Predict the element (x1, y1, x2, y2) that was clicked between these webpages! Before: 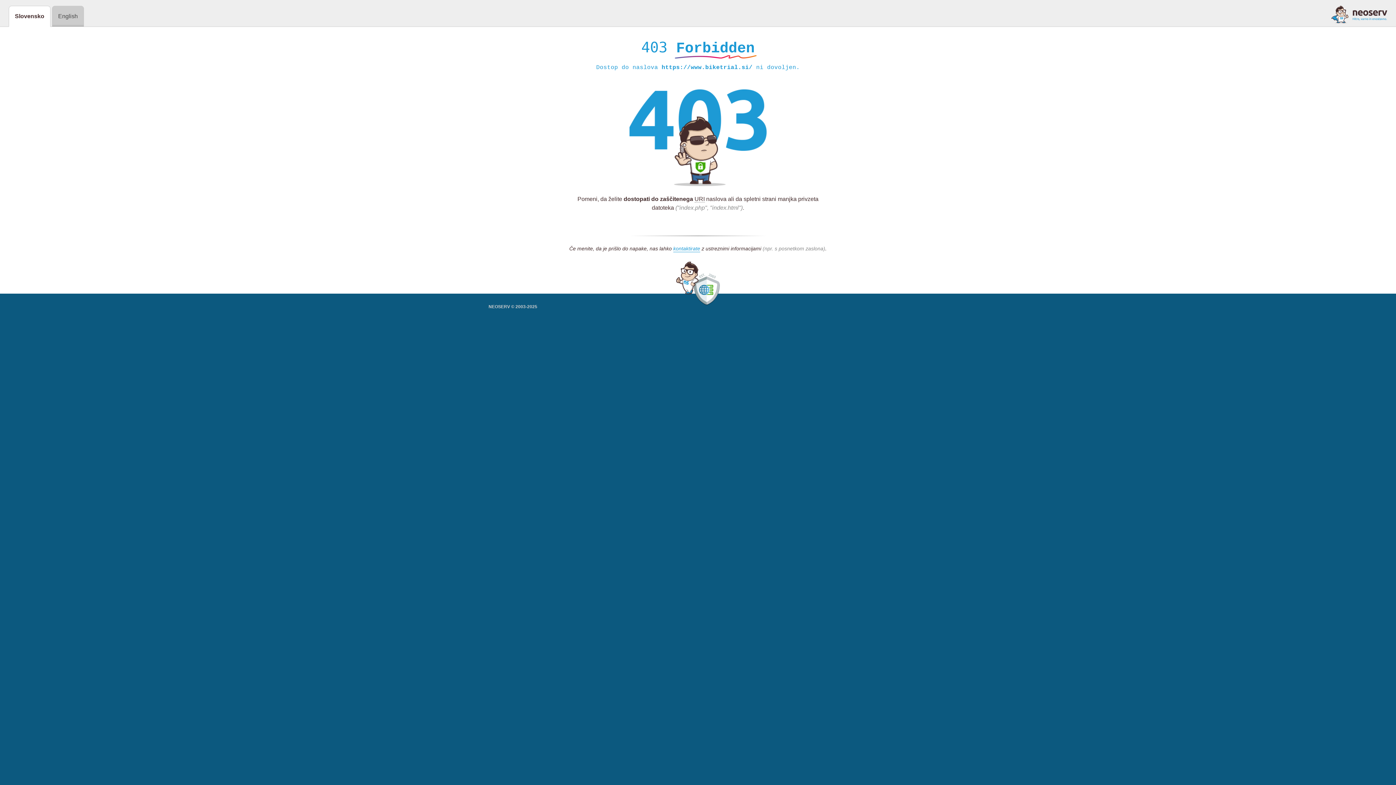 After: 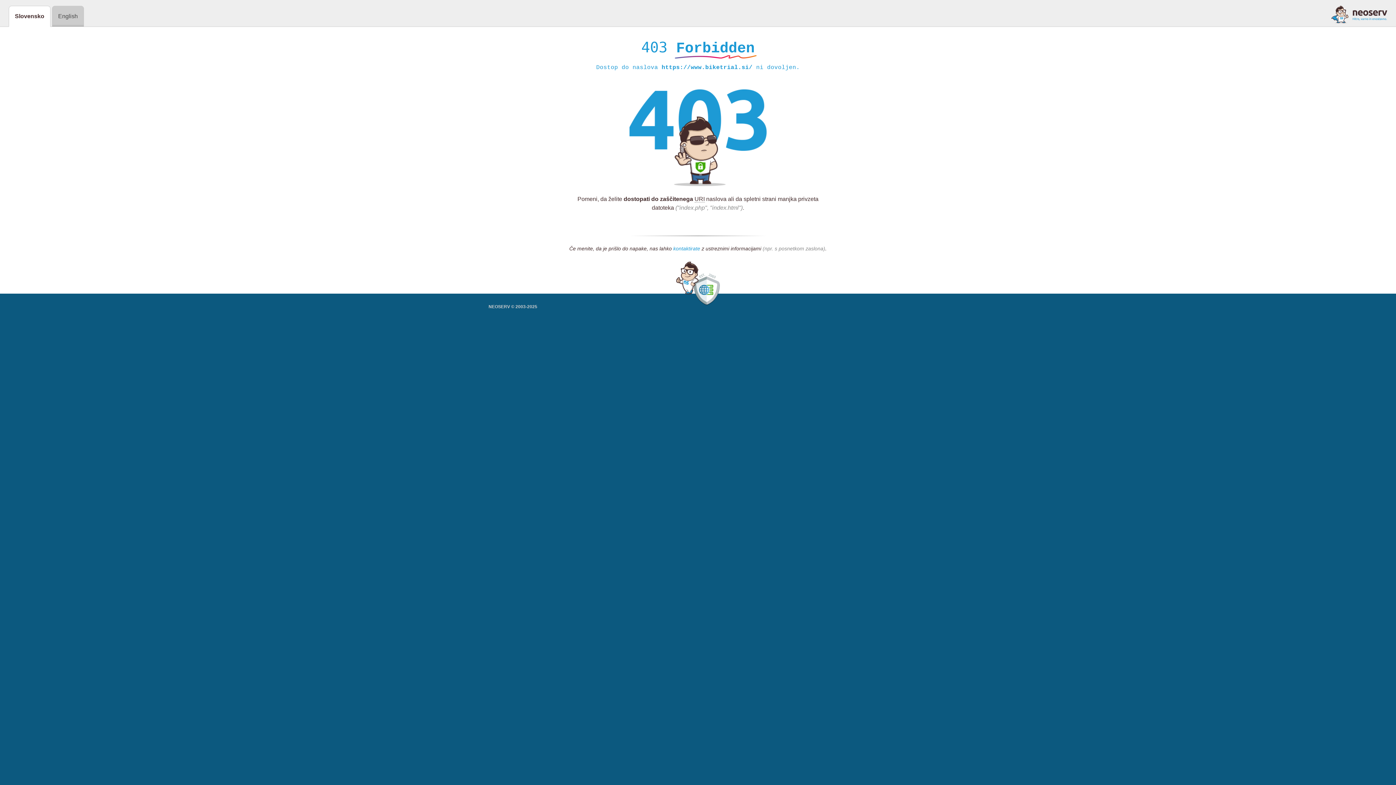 Action: label: kontaktirate bbox: (673, 245, 700, 252)